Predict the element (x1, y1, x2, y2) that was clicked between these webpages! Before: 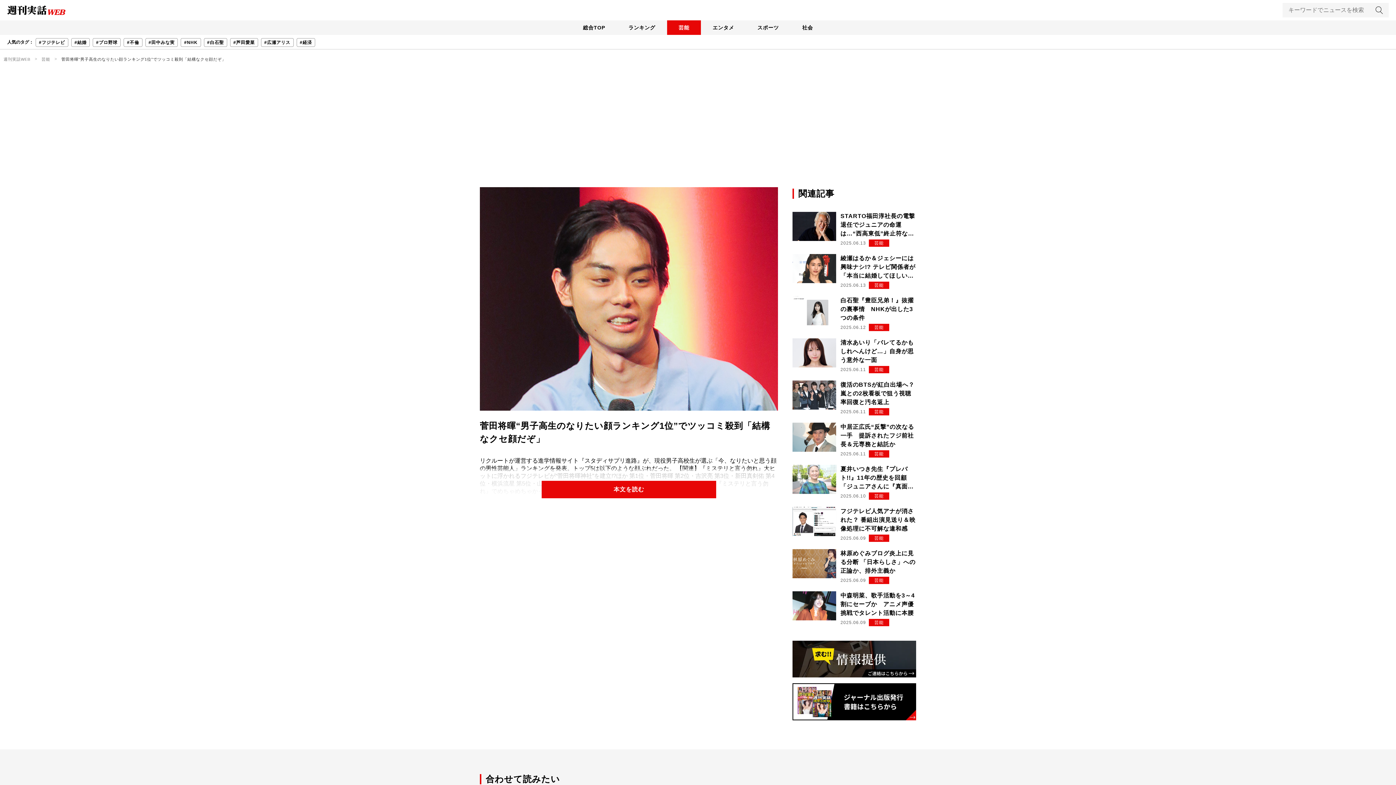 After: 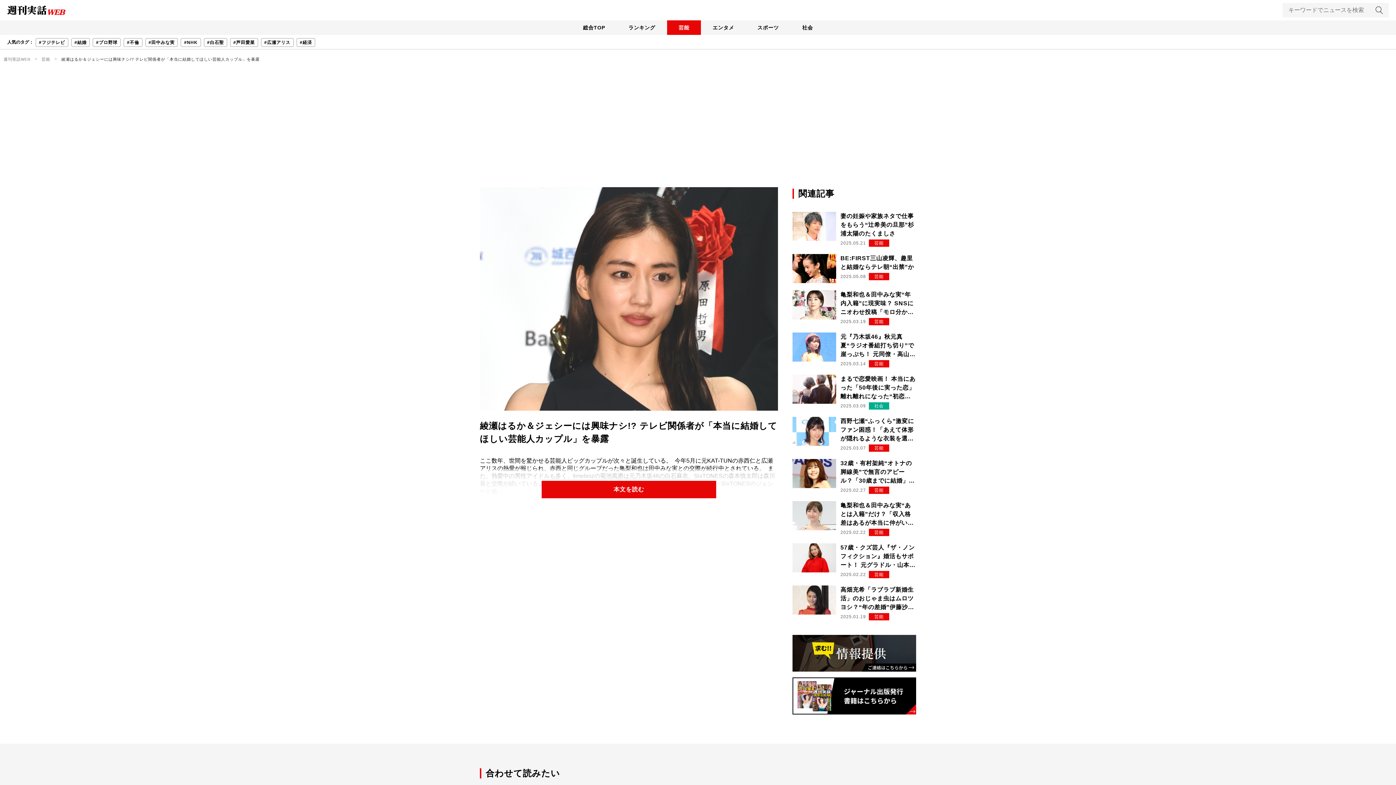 Action: bbox: (792, 254, 916, 289) label: 綾瀬はるか＆ジェシーには興味ナシ!? テレビ関係者が「本当に結婚してほしい芸能人カップル」を暴露
2025.06.13
芸能